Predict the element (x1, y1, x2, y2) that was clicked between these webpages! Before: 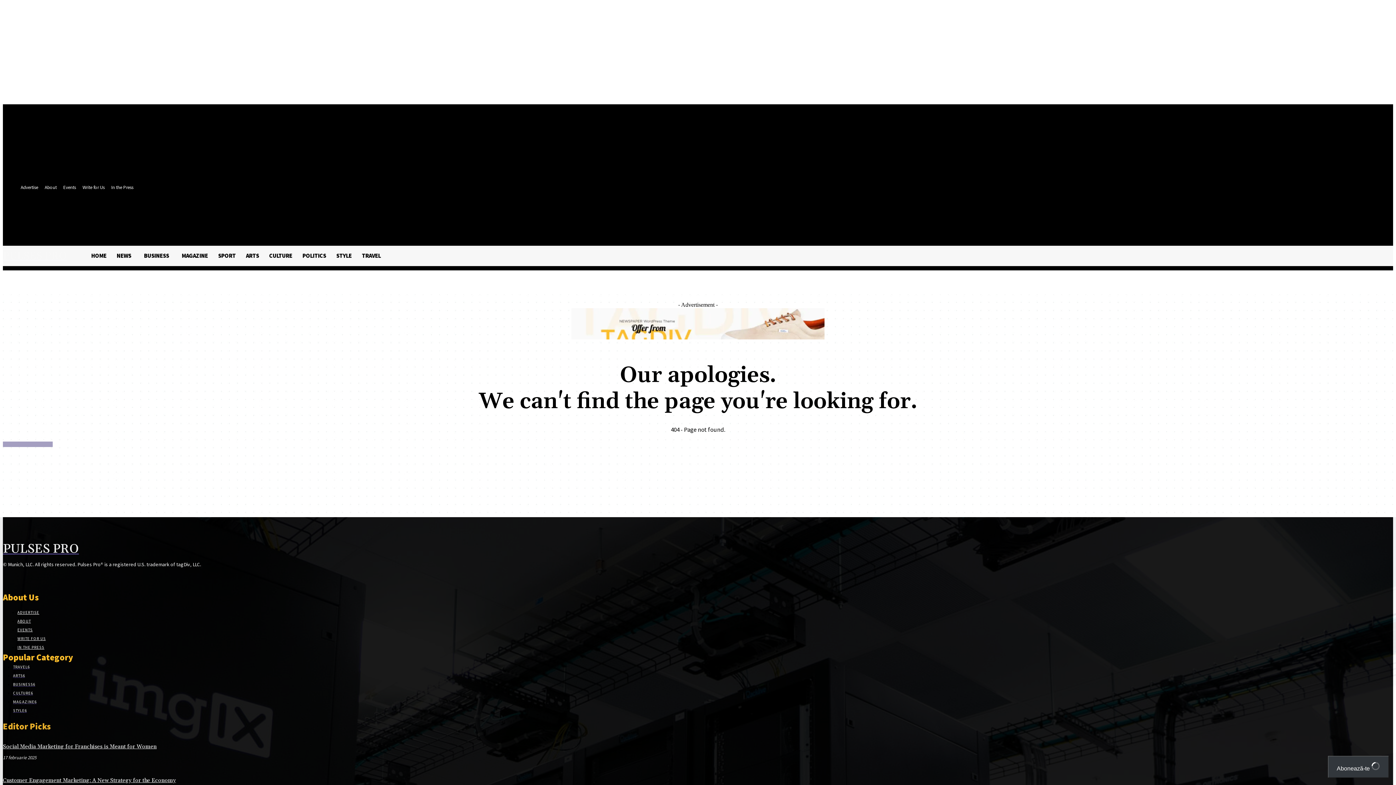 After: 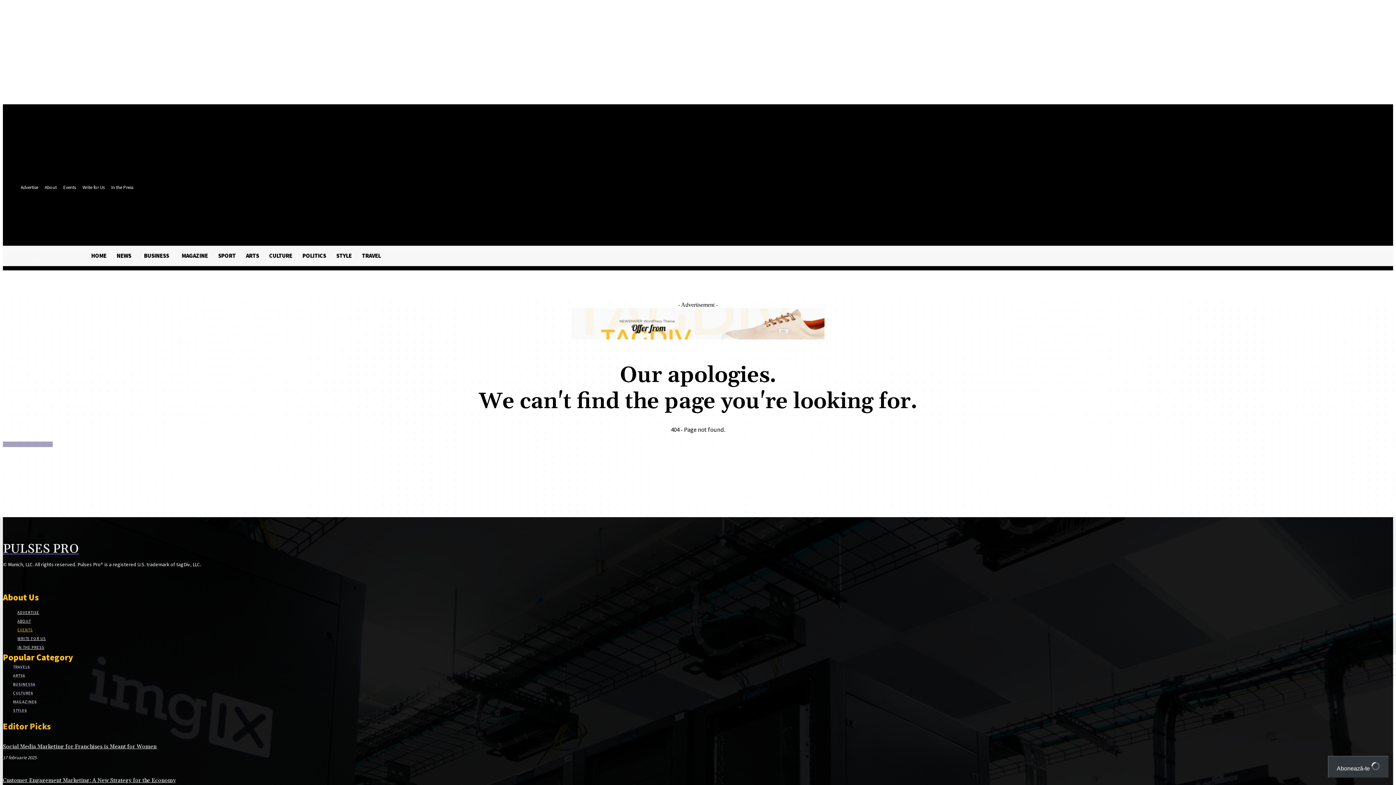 Action: label: EVENTS bbox: (17, 625, 1393, 634)